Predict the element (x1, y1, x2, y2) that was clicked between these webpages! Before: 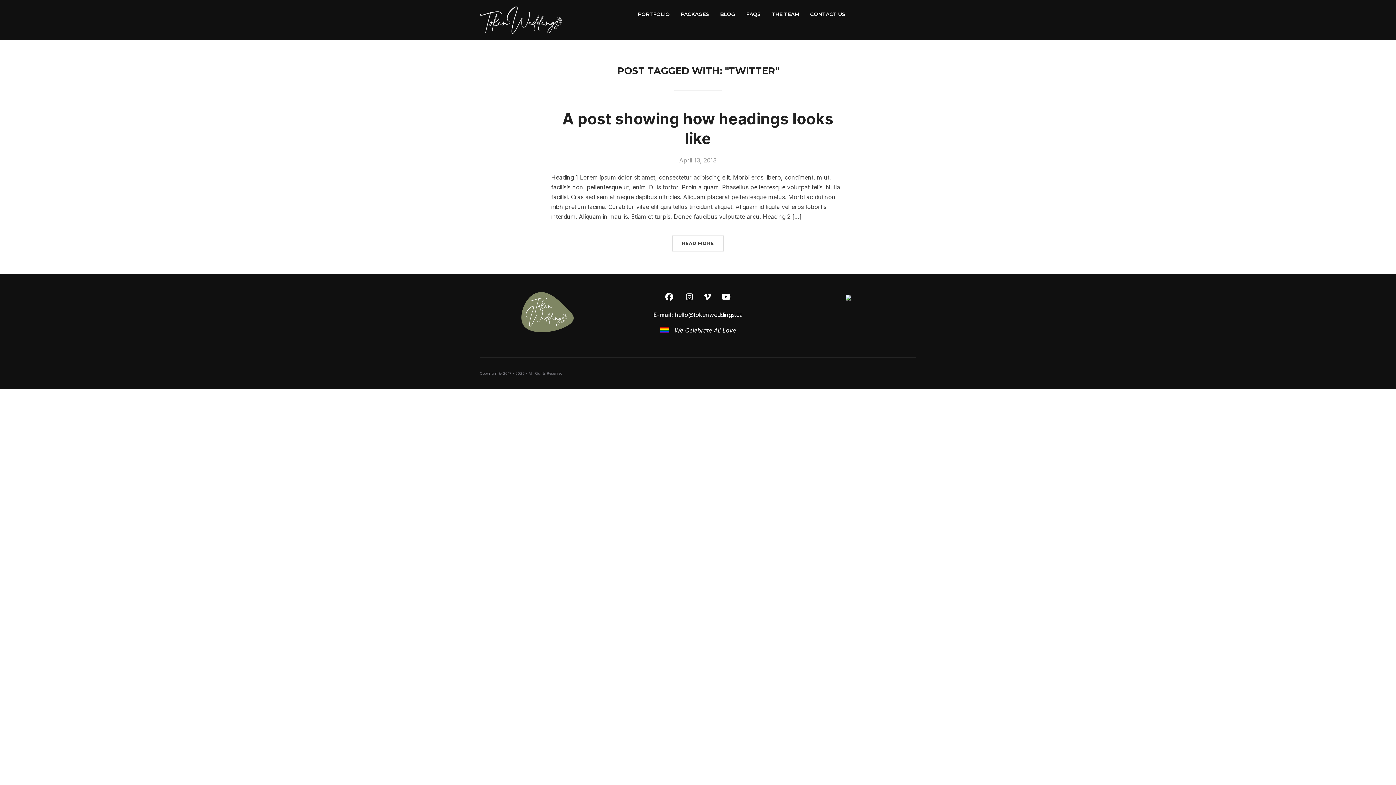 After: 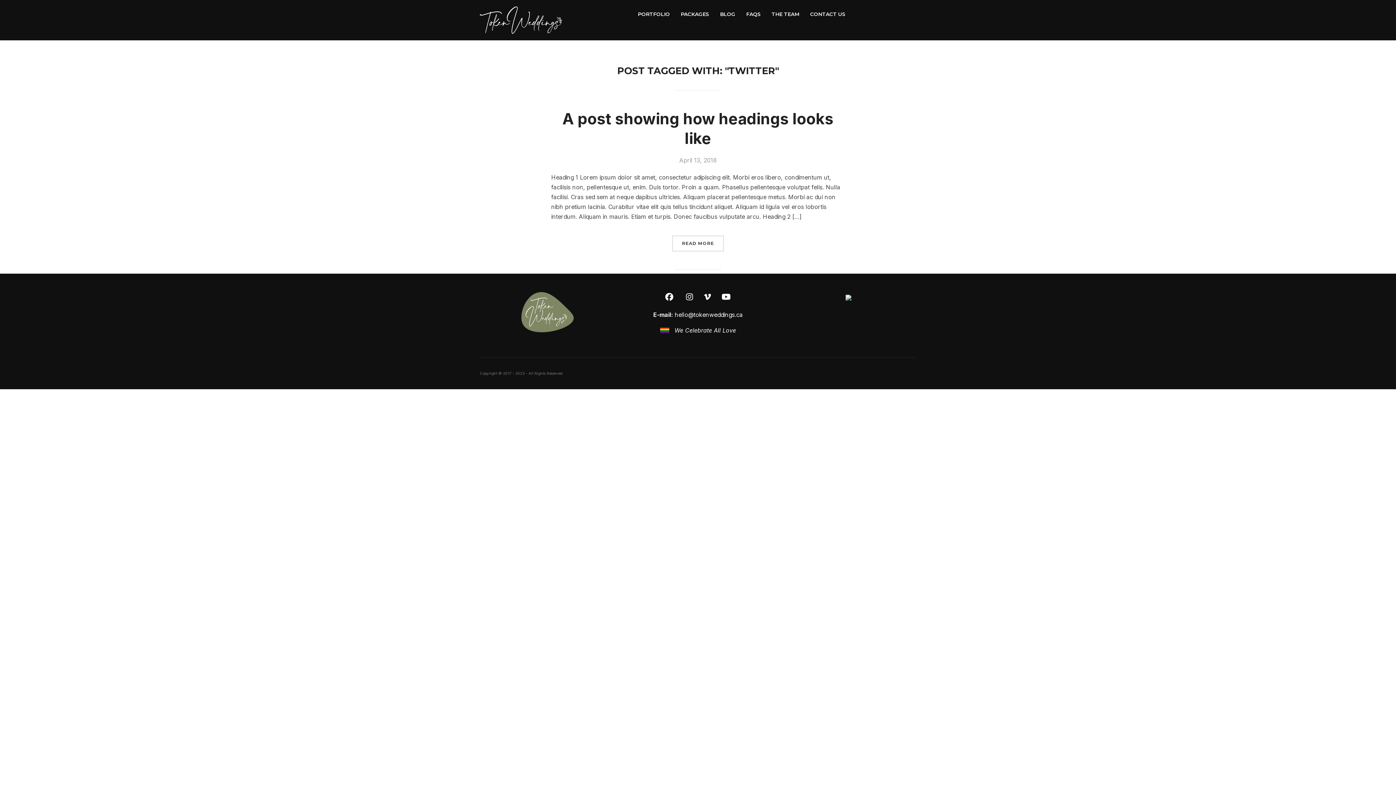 Action: label: hello@tokenweddings.ca bbox: (674, 311, 742, 318)